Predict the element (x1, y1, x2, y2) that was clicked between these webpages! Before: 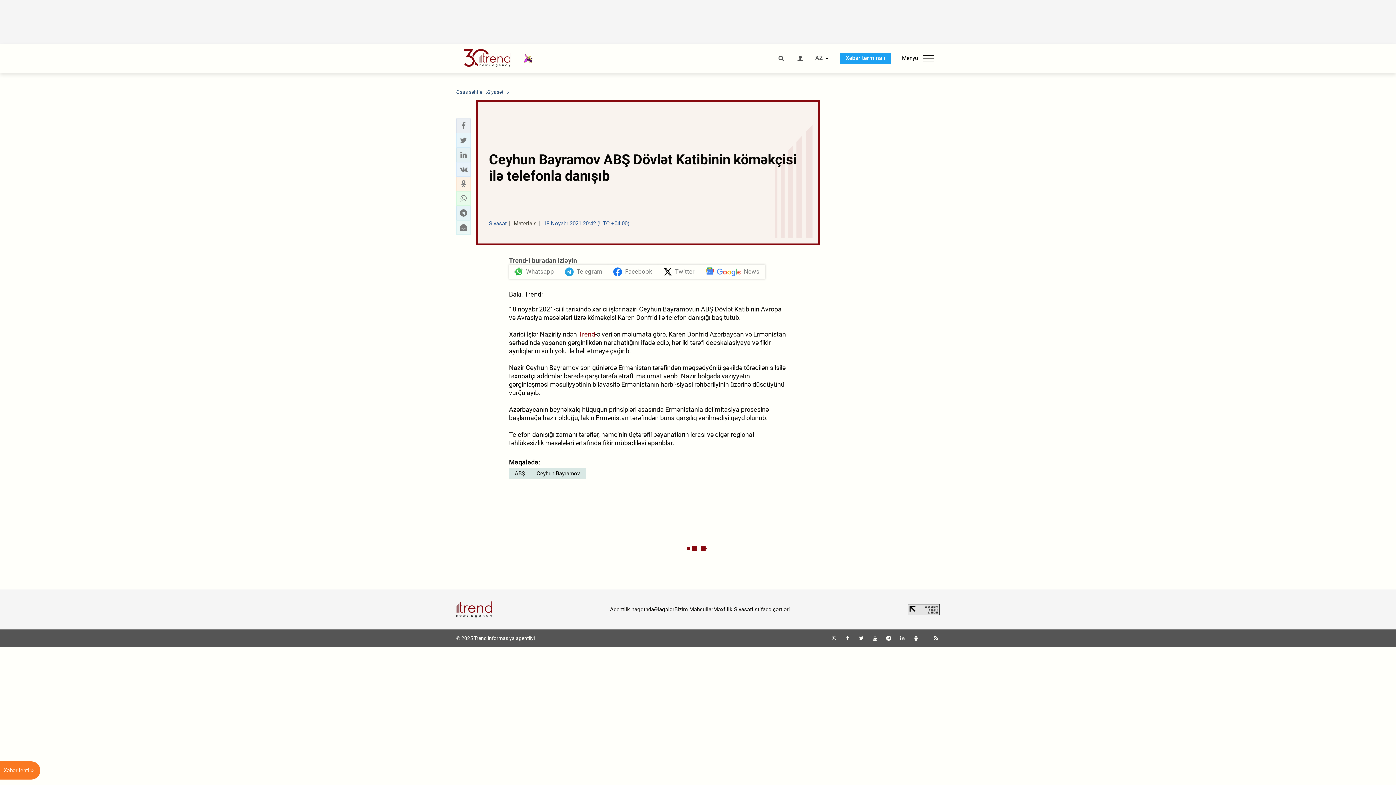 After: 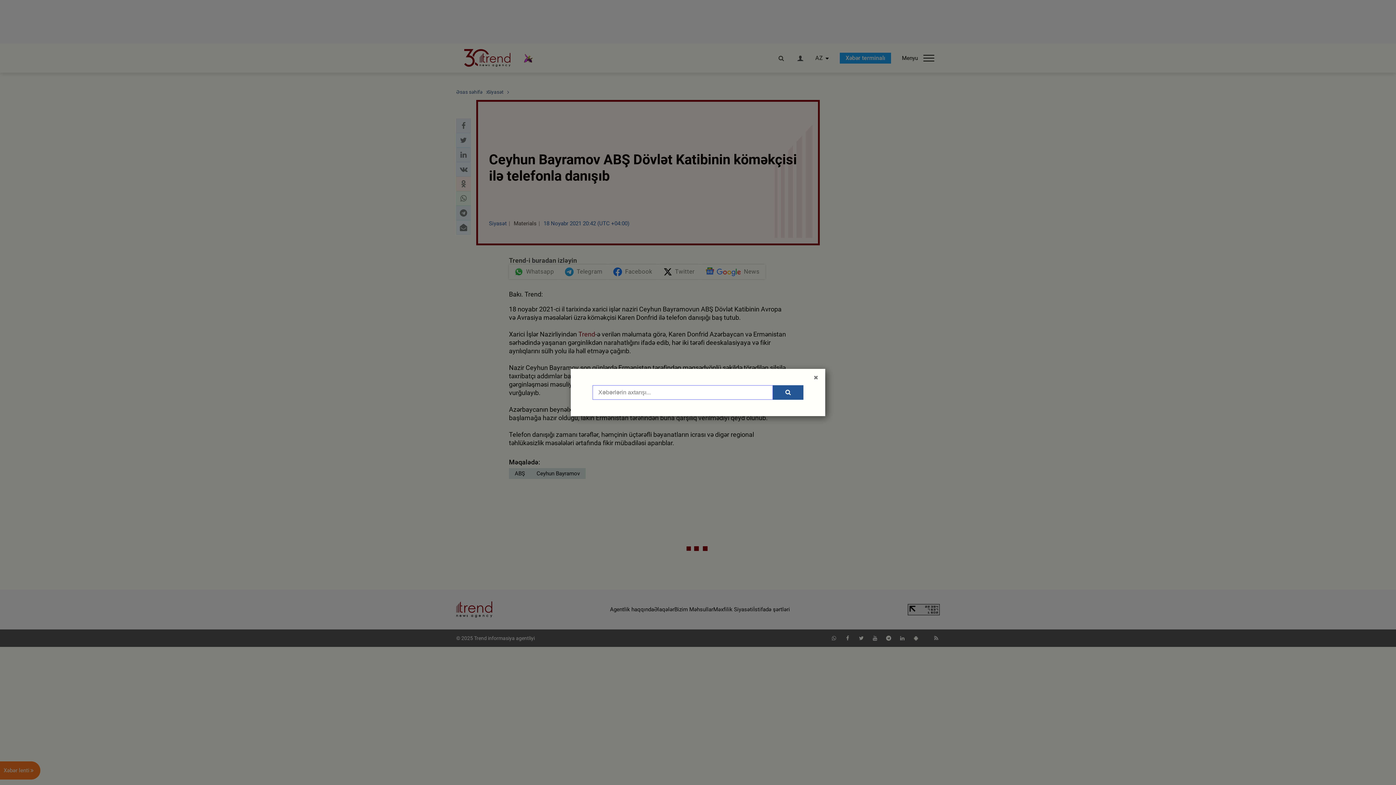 Action: bbox: (777, 55, 785, 61)